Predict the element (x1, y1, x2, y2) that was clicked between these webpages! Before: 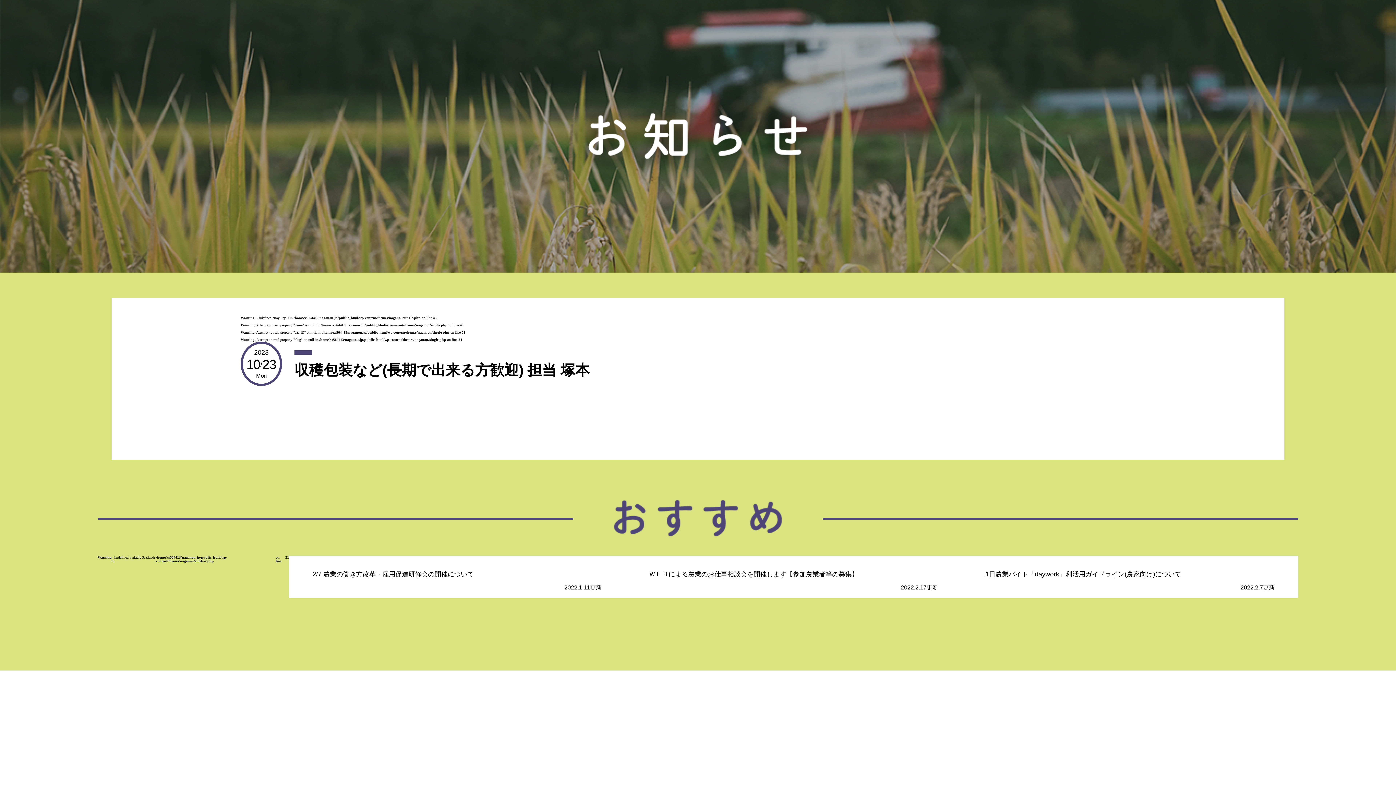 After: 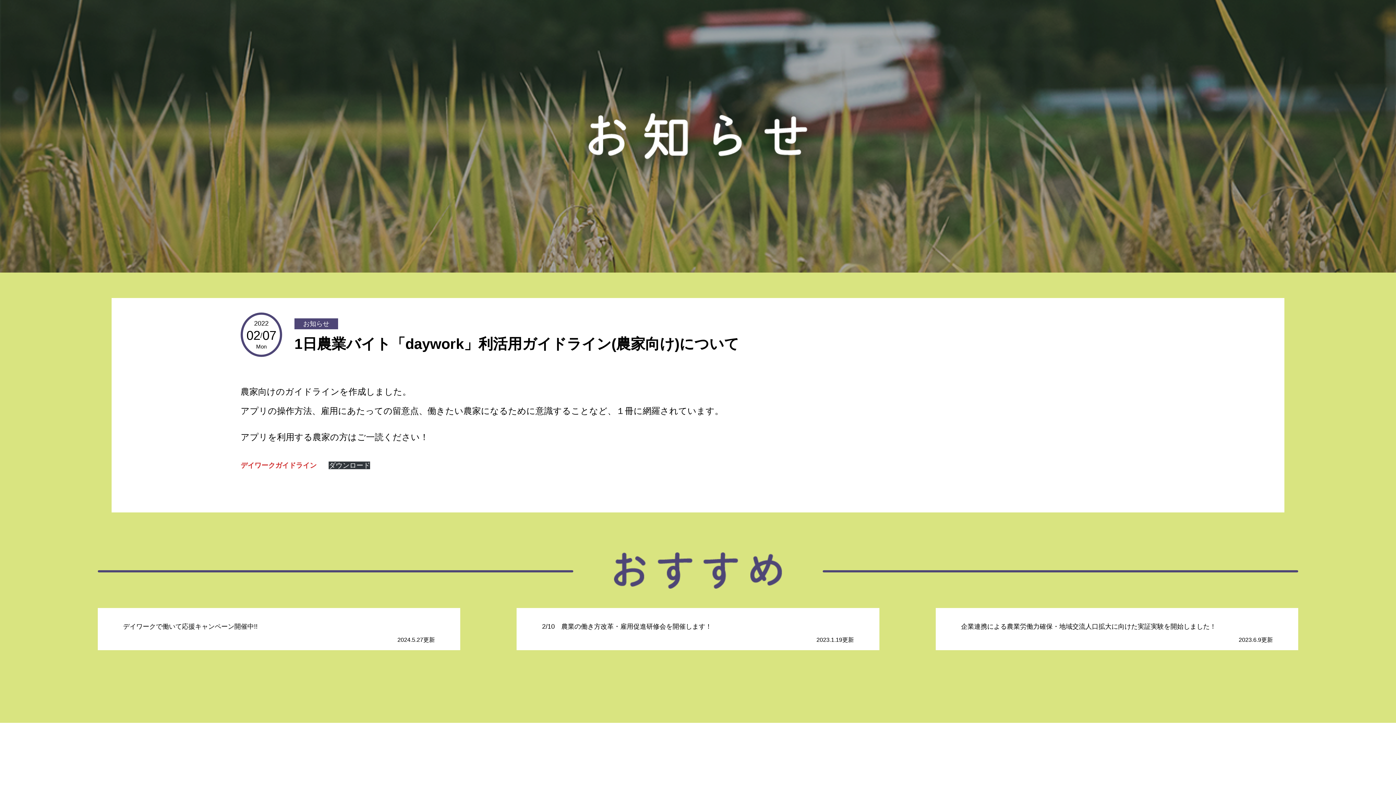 Action: bbox: (962, 565, 1298, 591) label: 1日農業バイト「daywork」利活用ガイドライン(農家向け)について

2022.2.7更新